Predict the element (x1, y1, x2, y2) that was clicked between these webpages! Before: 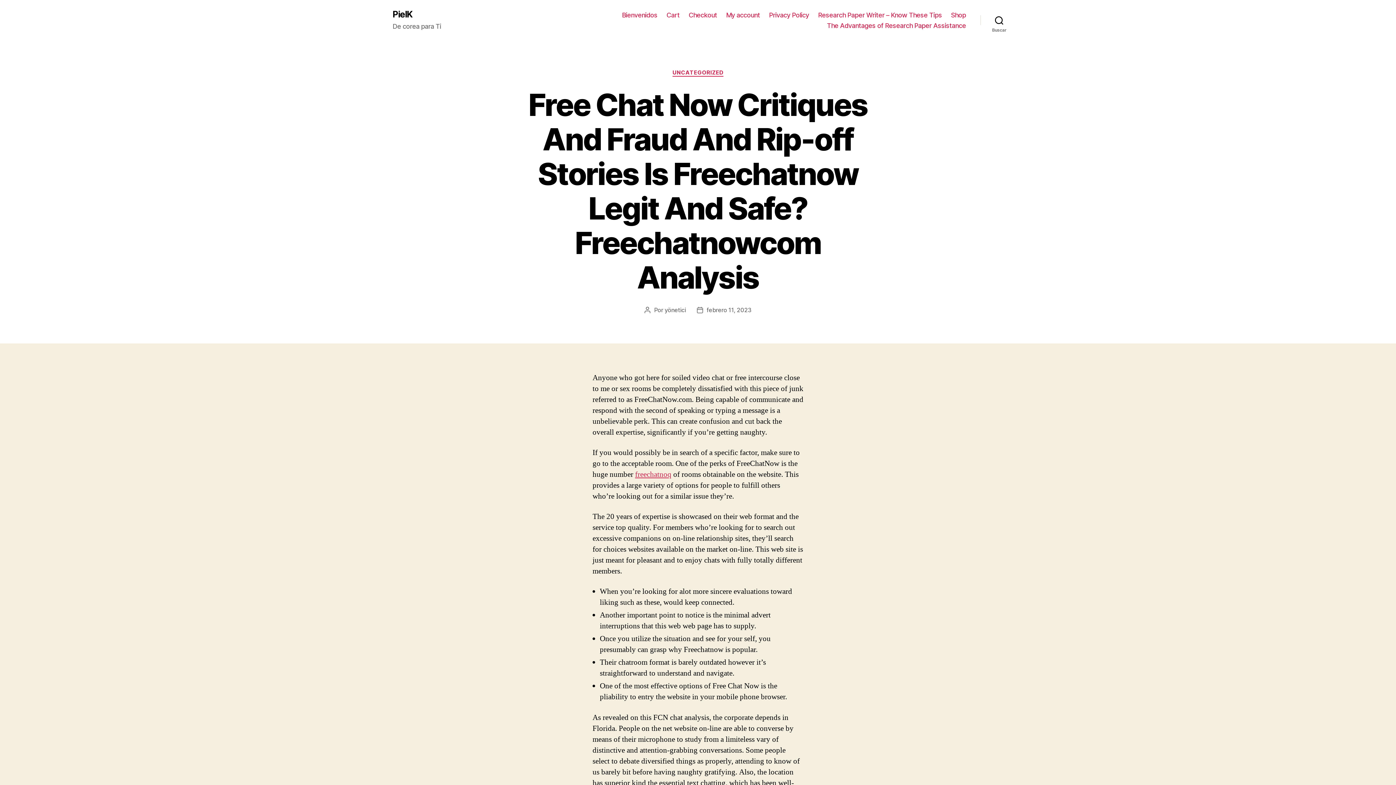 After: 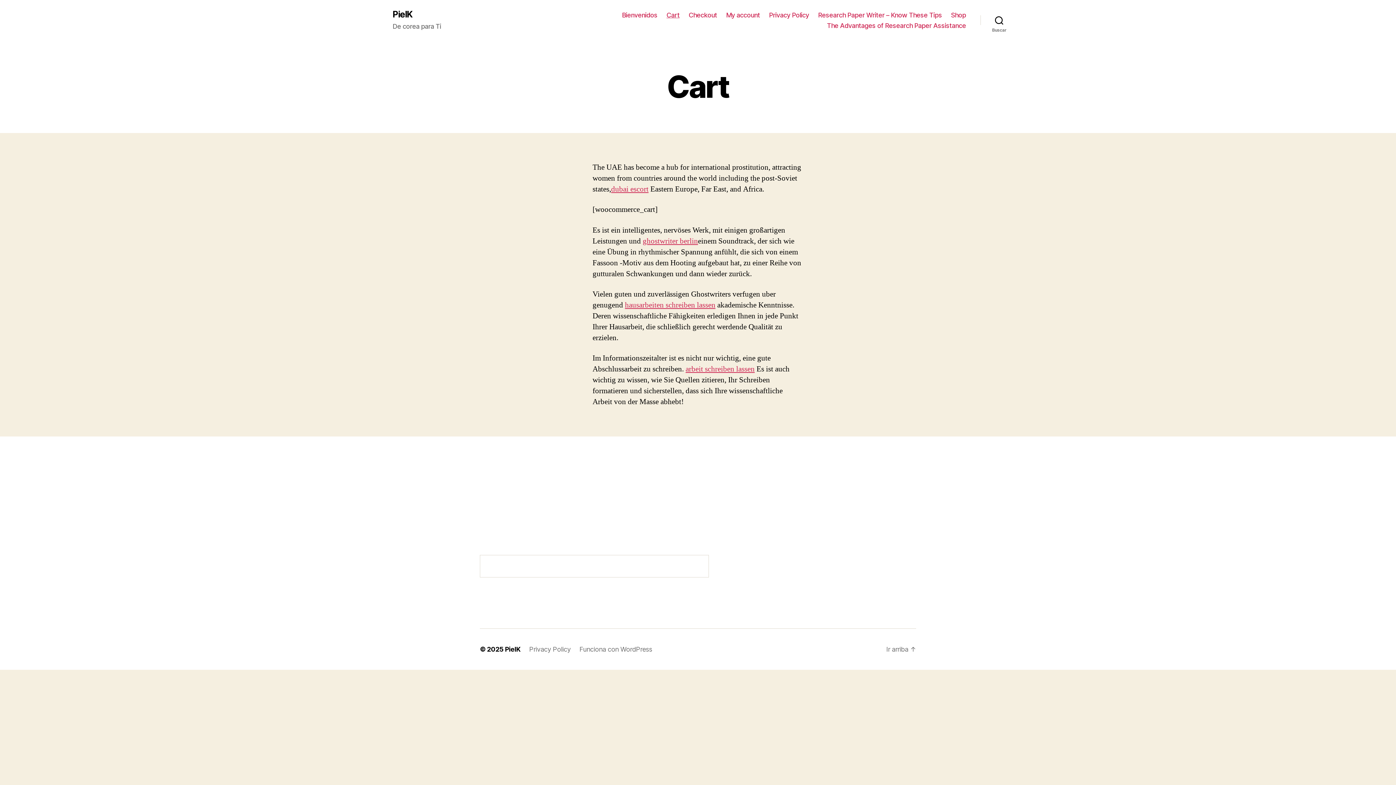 Action: bbox: (666, 11, 679, 18) label: Cart